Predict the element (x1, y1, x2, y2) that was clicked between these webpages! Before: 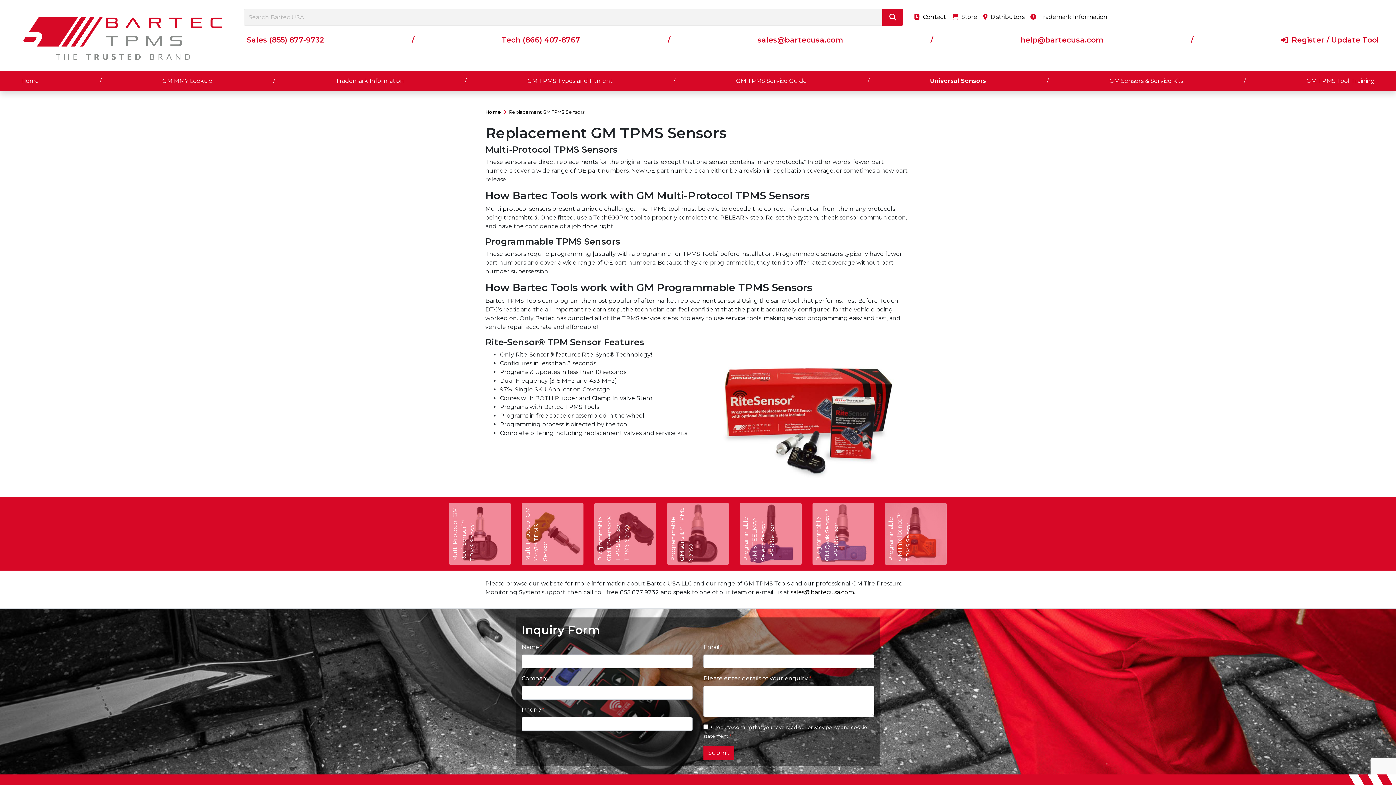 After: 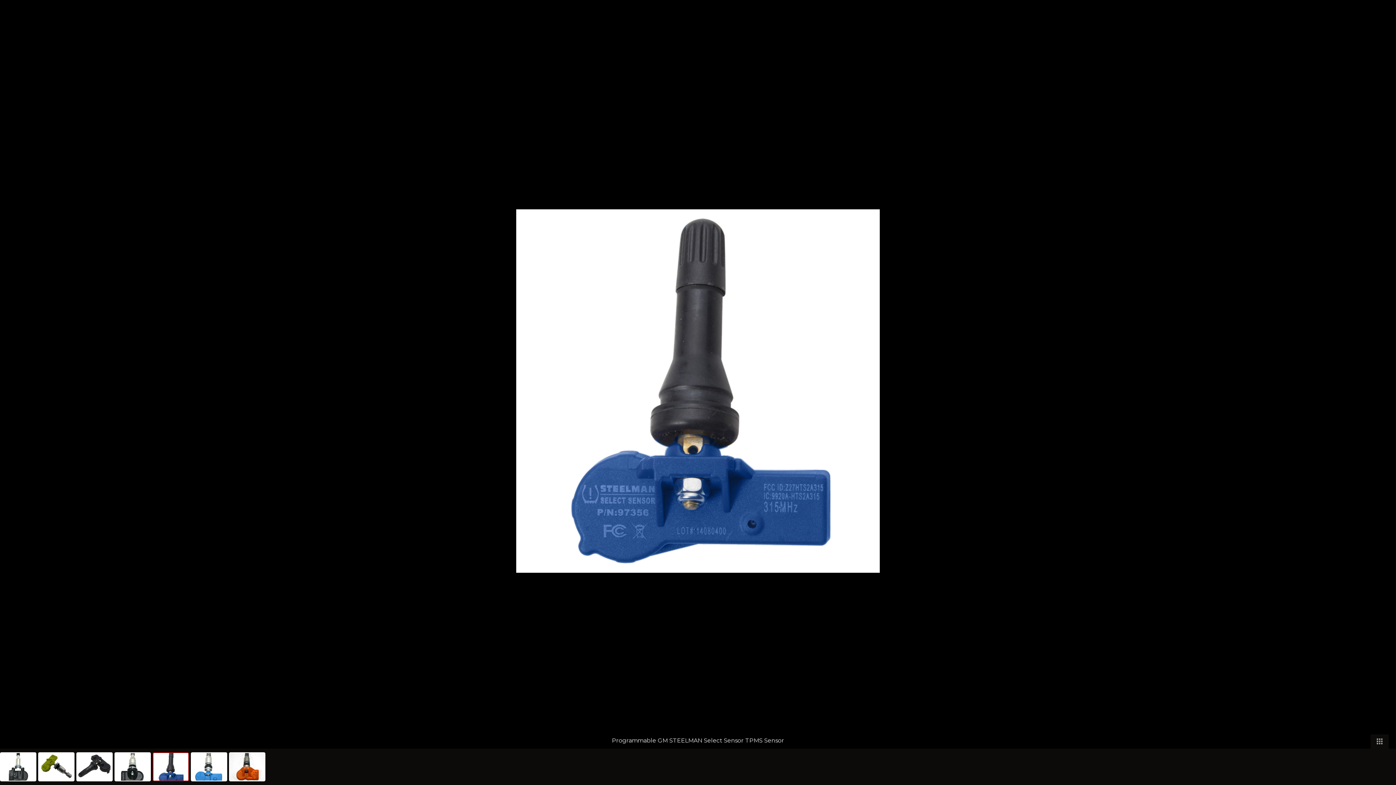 Action: bbox: (739, 530, 801, 537)